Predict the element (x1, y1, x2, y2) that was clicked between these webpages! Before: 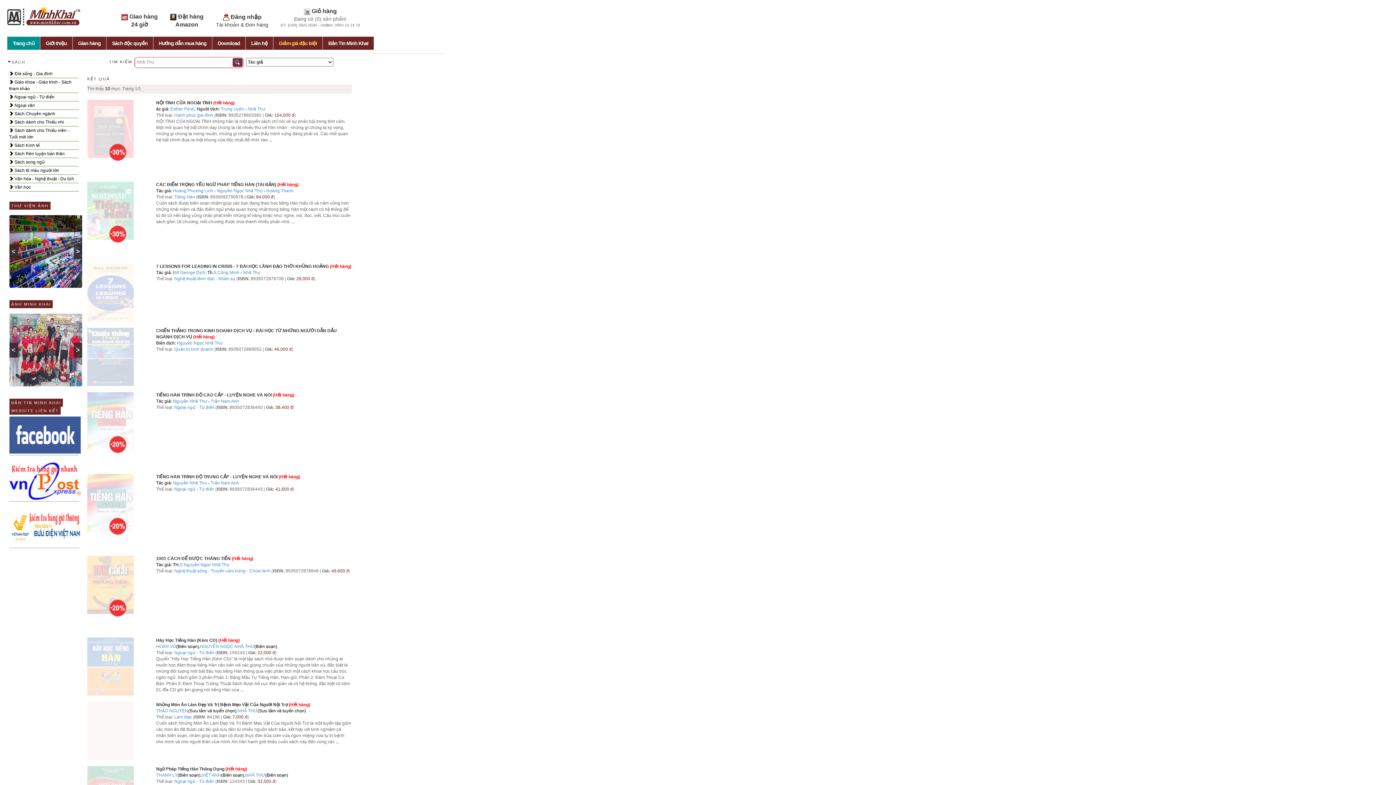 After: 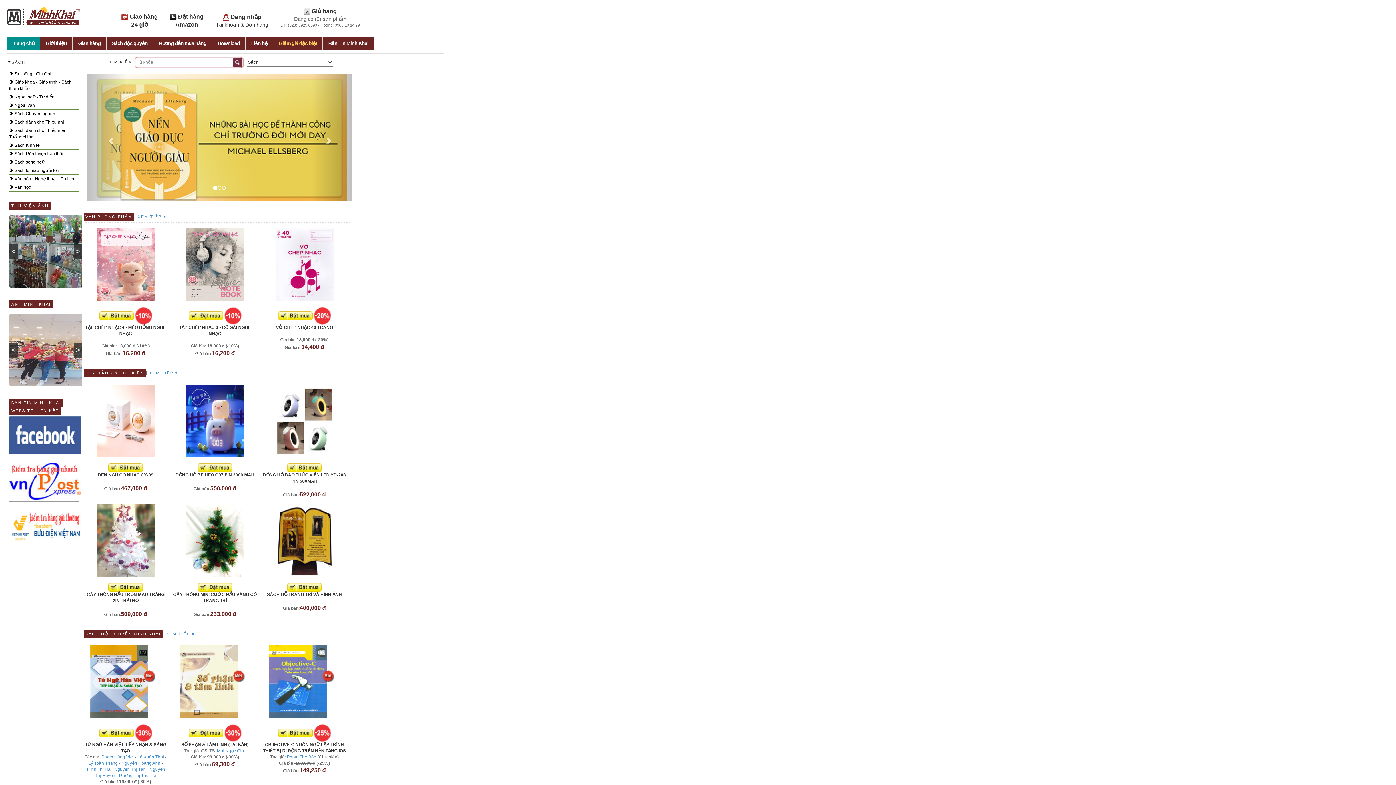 Action: bbox: (7, 13, 80, 18)